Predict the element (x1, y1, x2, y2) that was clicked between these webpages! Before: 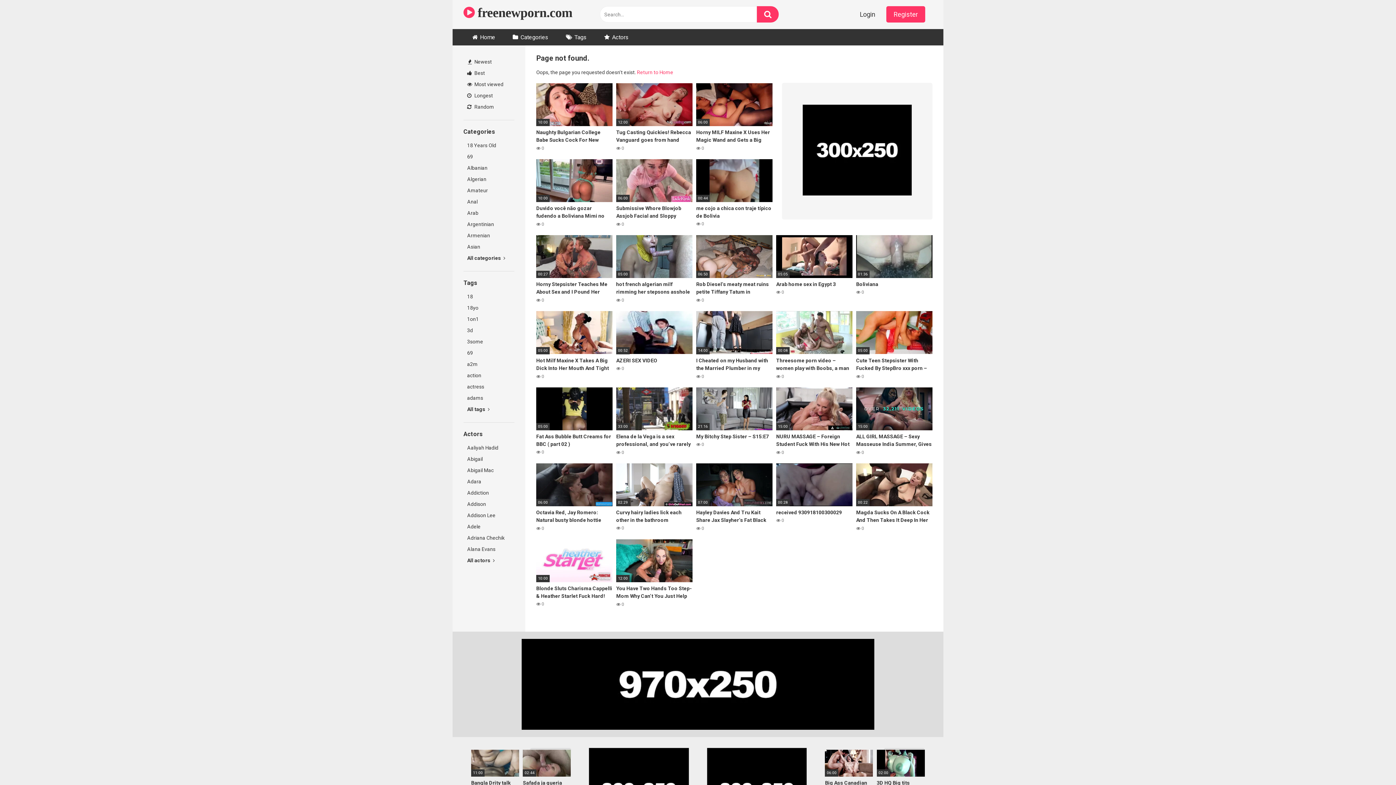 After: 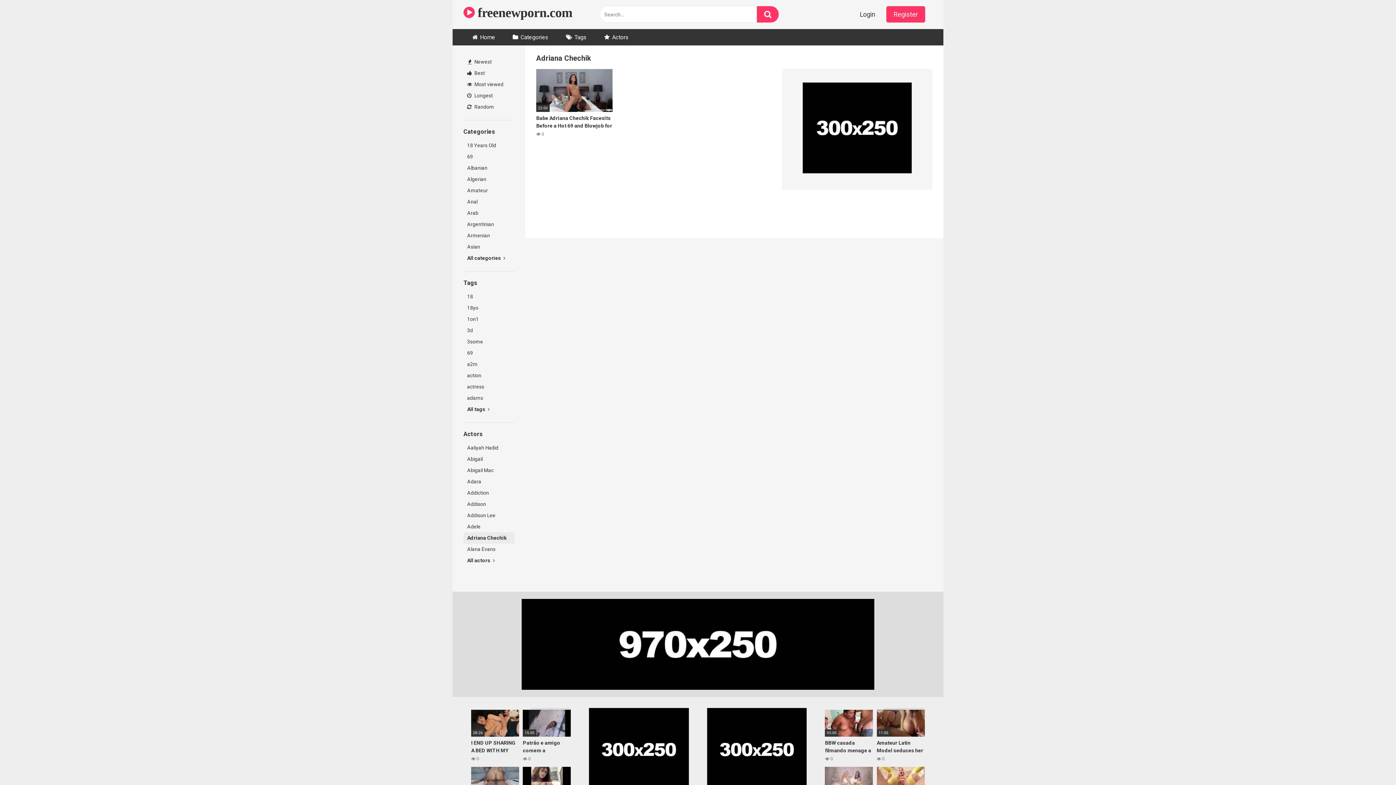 Action: bbox: (463, 532, 514, 544) label: Adriana Chechik